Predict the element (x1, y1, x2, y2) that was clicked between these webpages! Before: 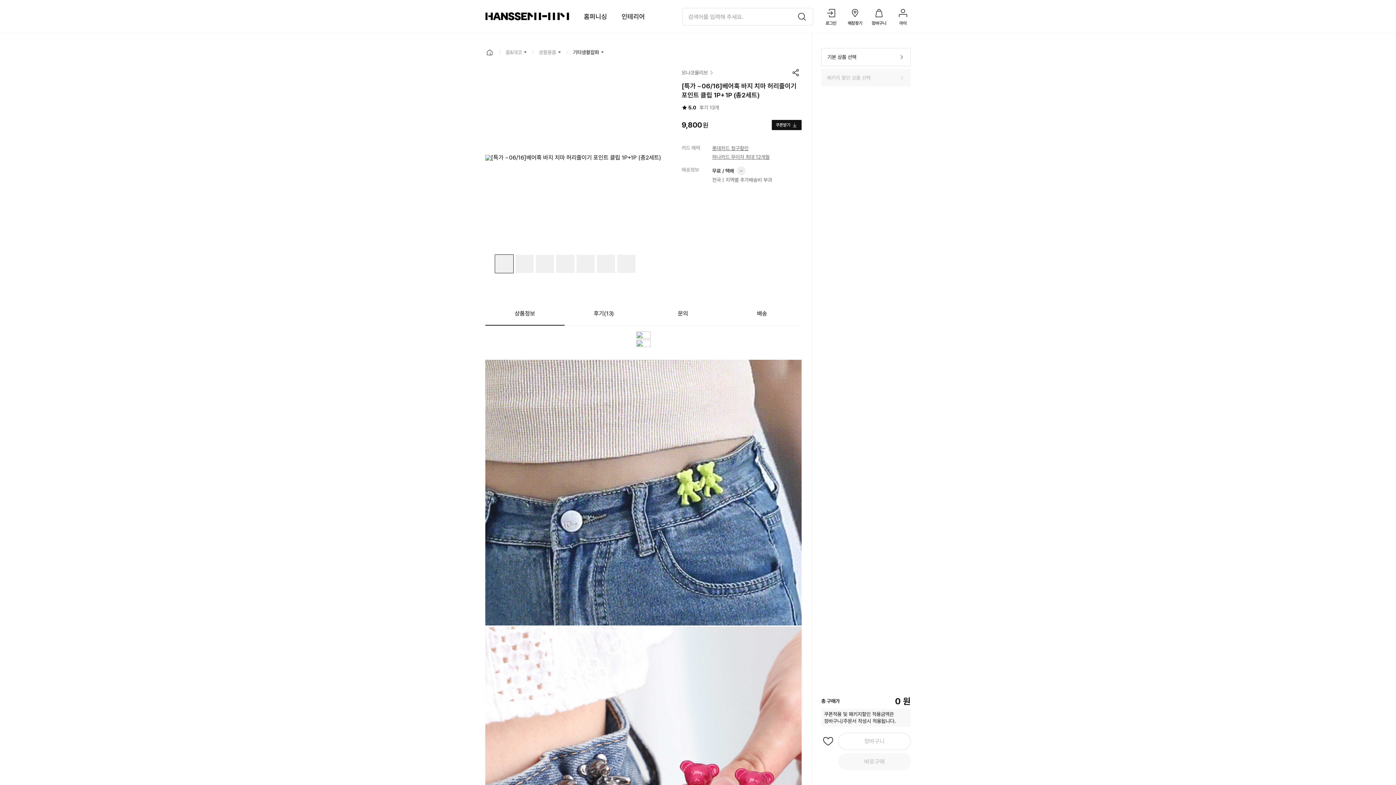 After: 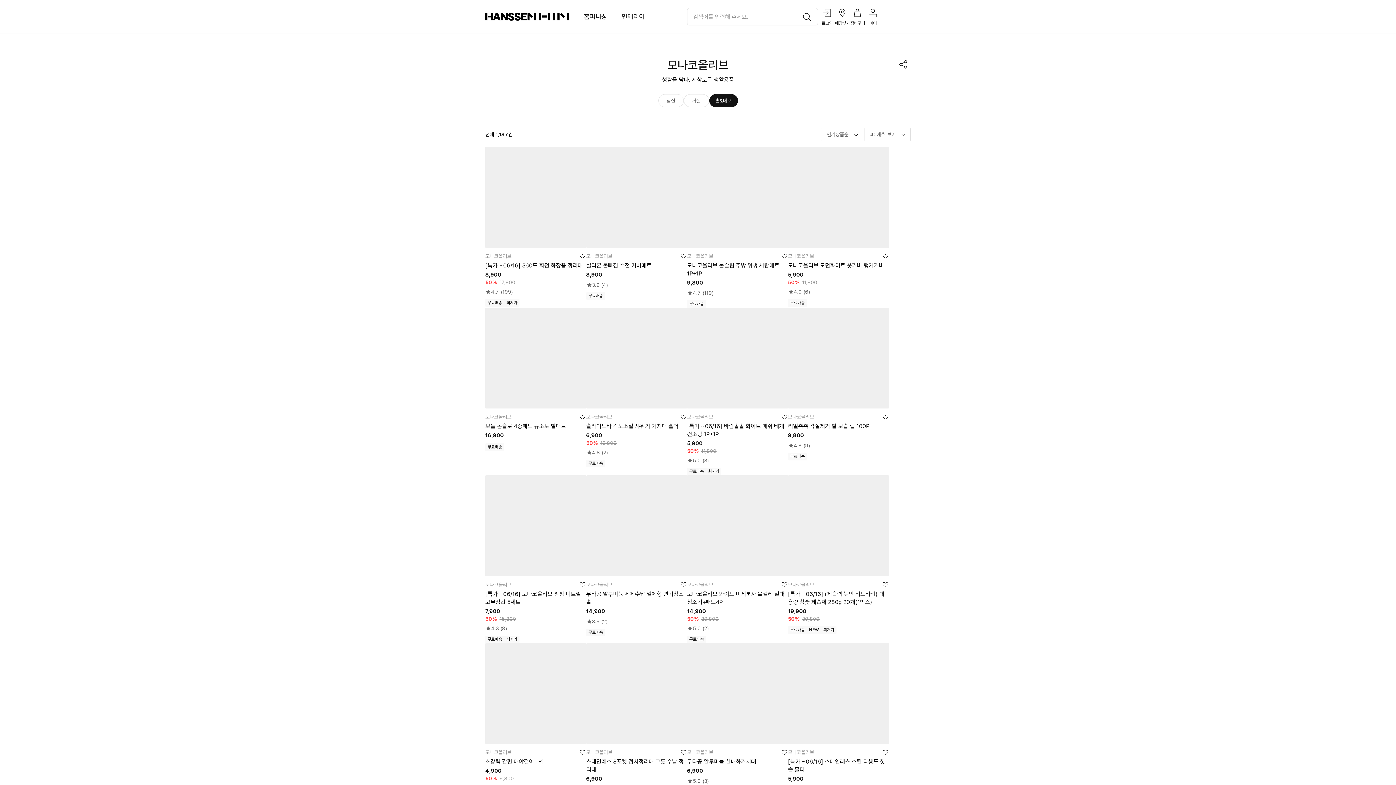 Action: label: 모나코올리브 bbox: (681, 69, 714, 76)